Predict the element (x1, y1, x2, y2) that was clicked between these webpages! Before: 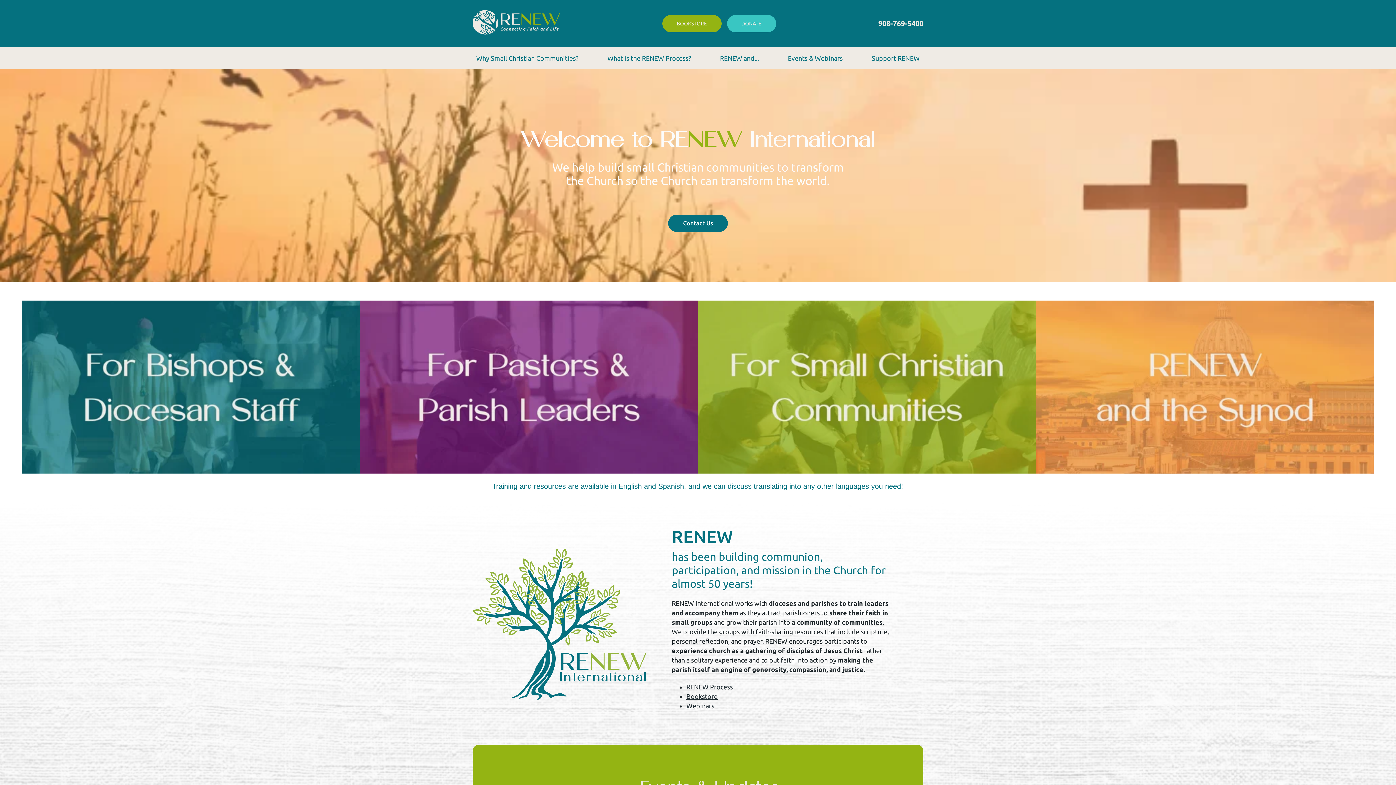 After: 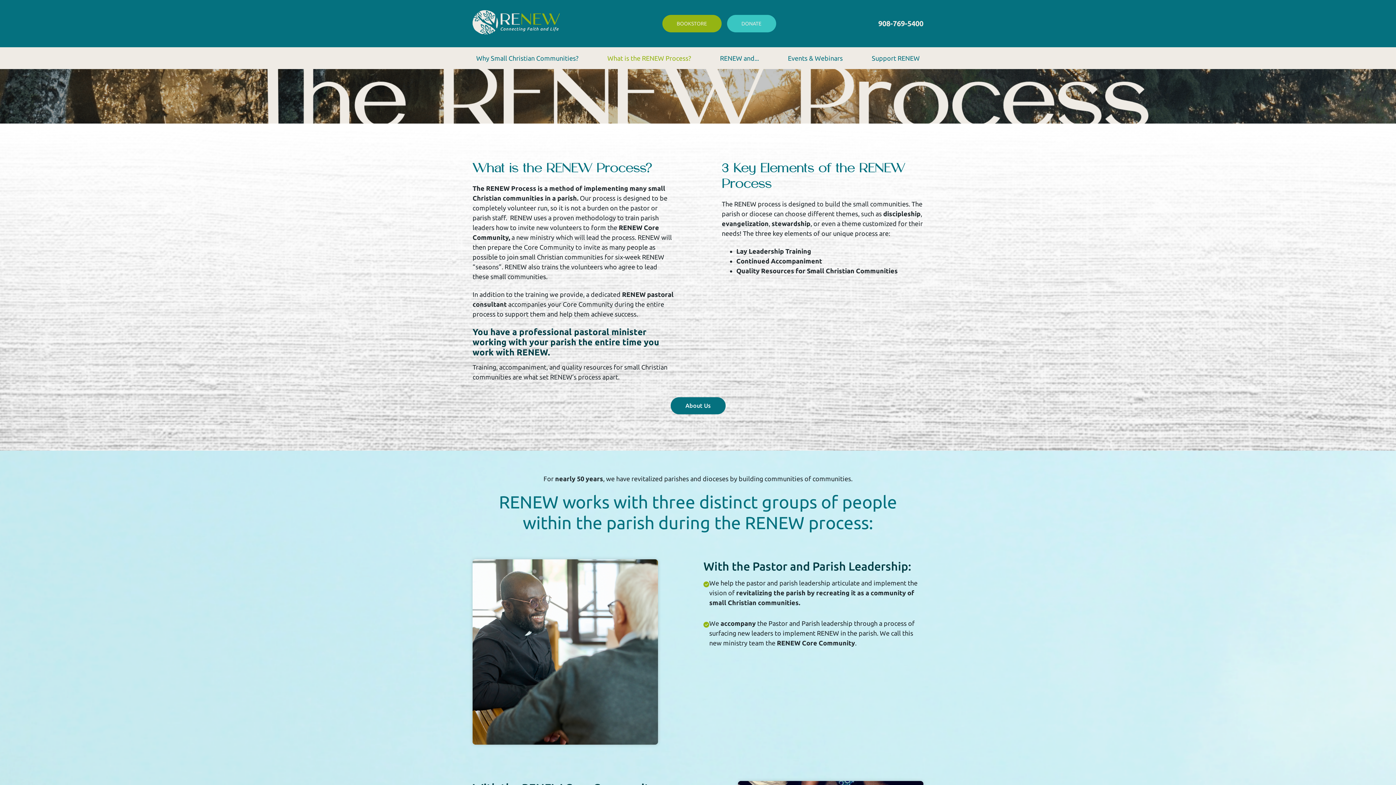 Action: label: What is the RENEW Process? bbox: (603, 50, 694, 65)